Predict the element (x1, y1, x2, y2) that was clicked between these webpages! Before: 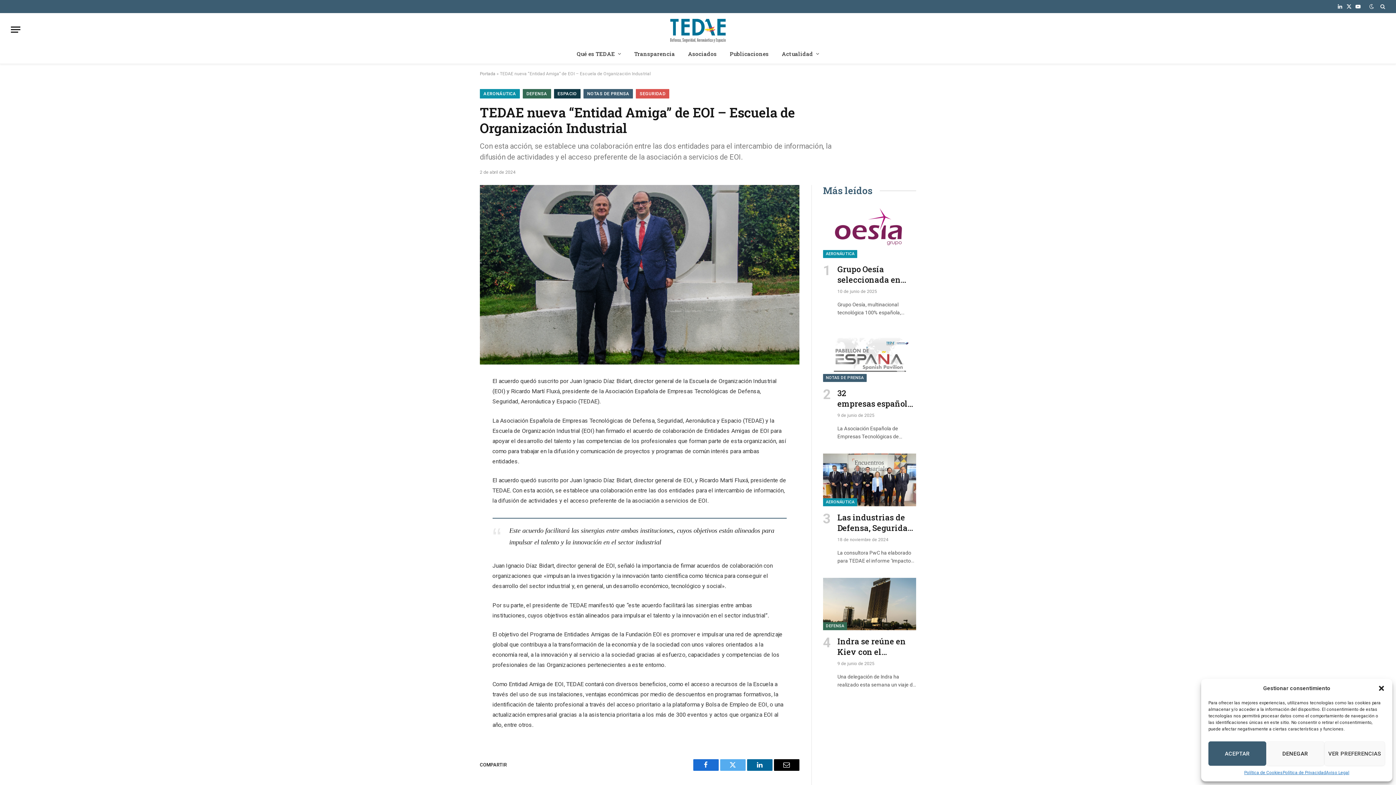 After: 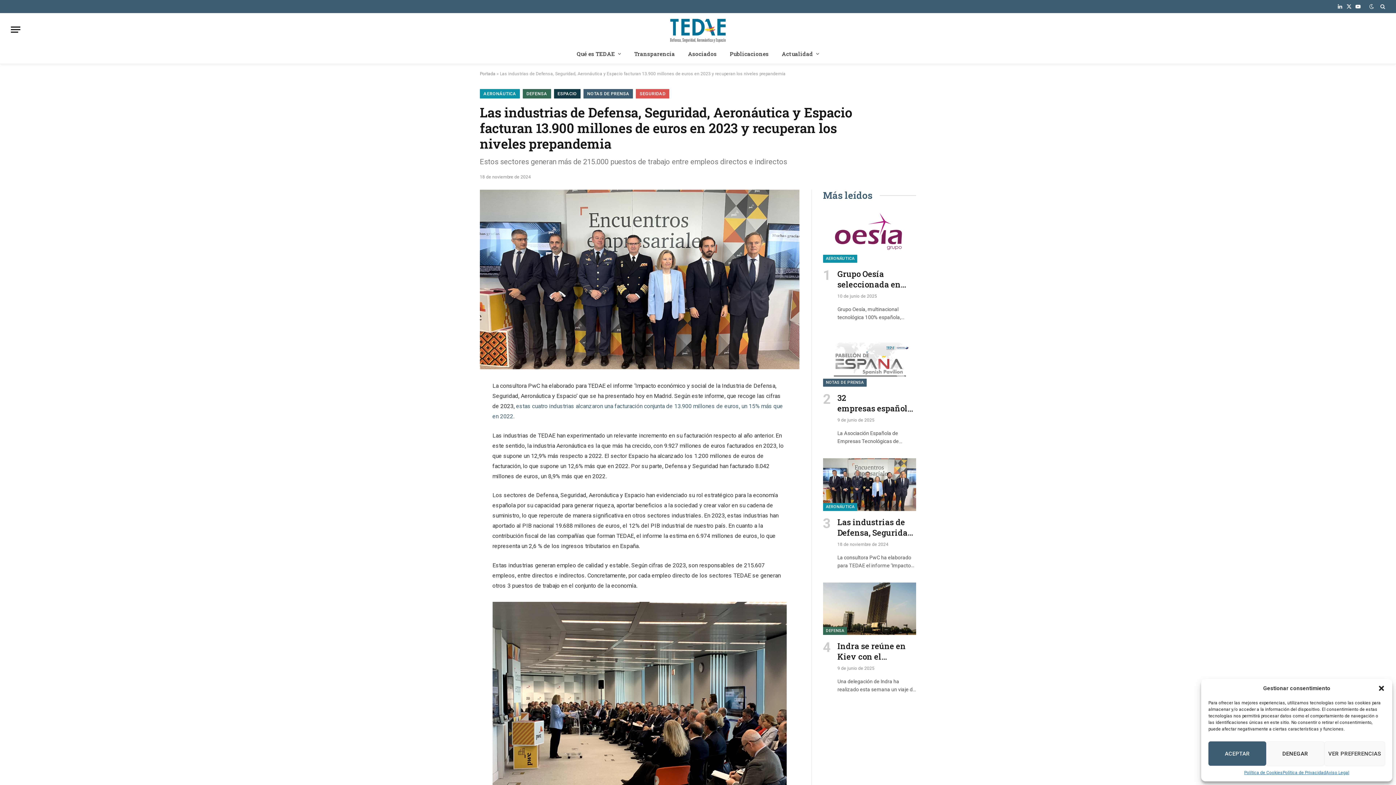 Action: bbox: (823, 453, 916, 506)